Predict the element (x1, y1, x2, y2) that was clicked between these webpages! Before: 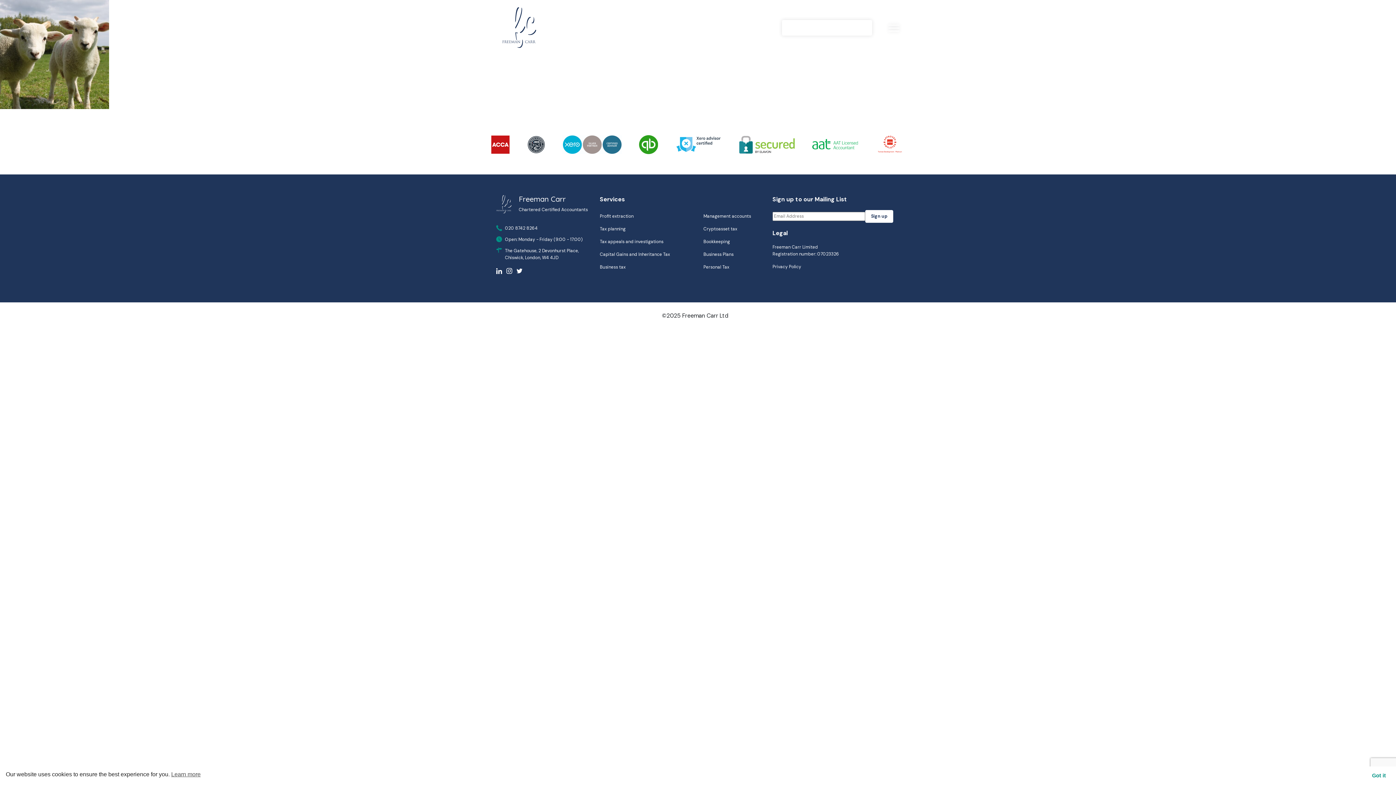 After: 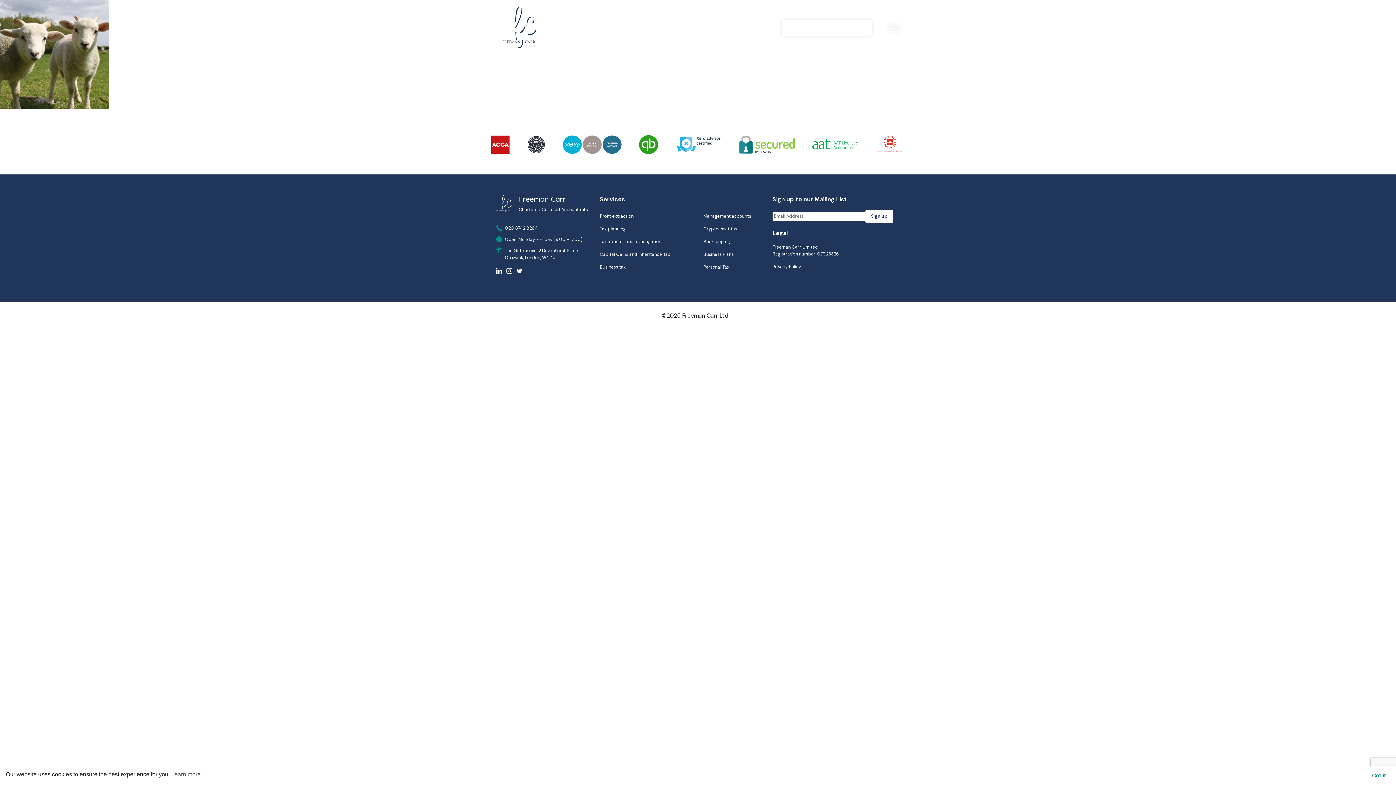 Action: bbox: (516, 268, 525, 273)